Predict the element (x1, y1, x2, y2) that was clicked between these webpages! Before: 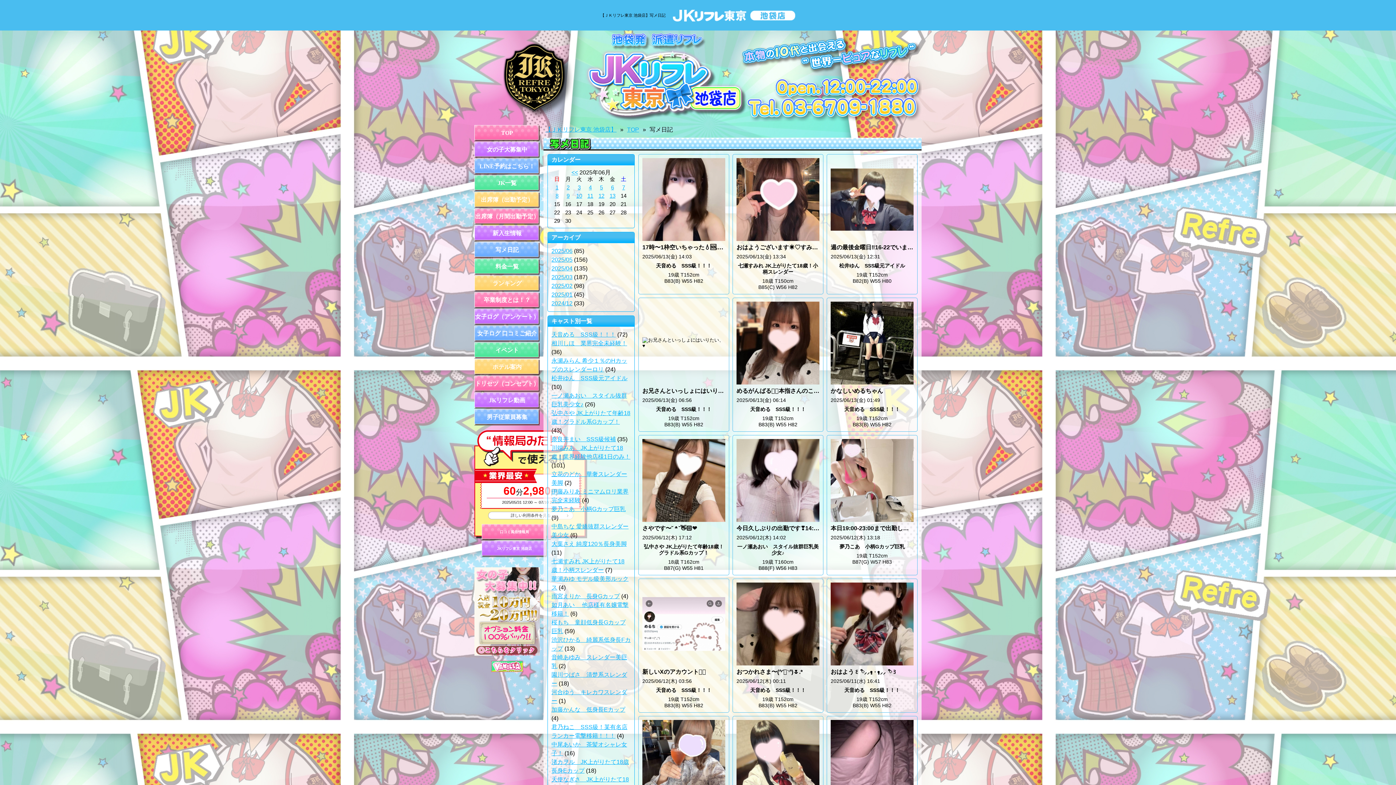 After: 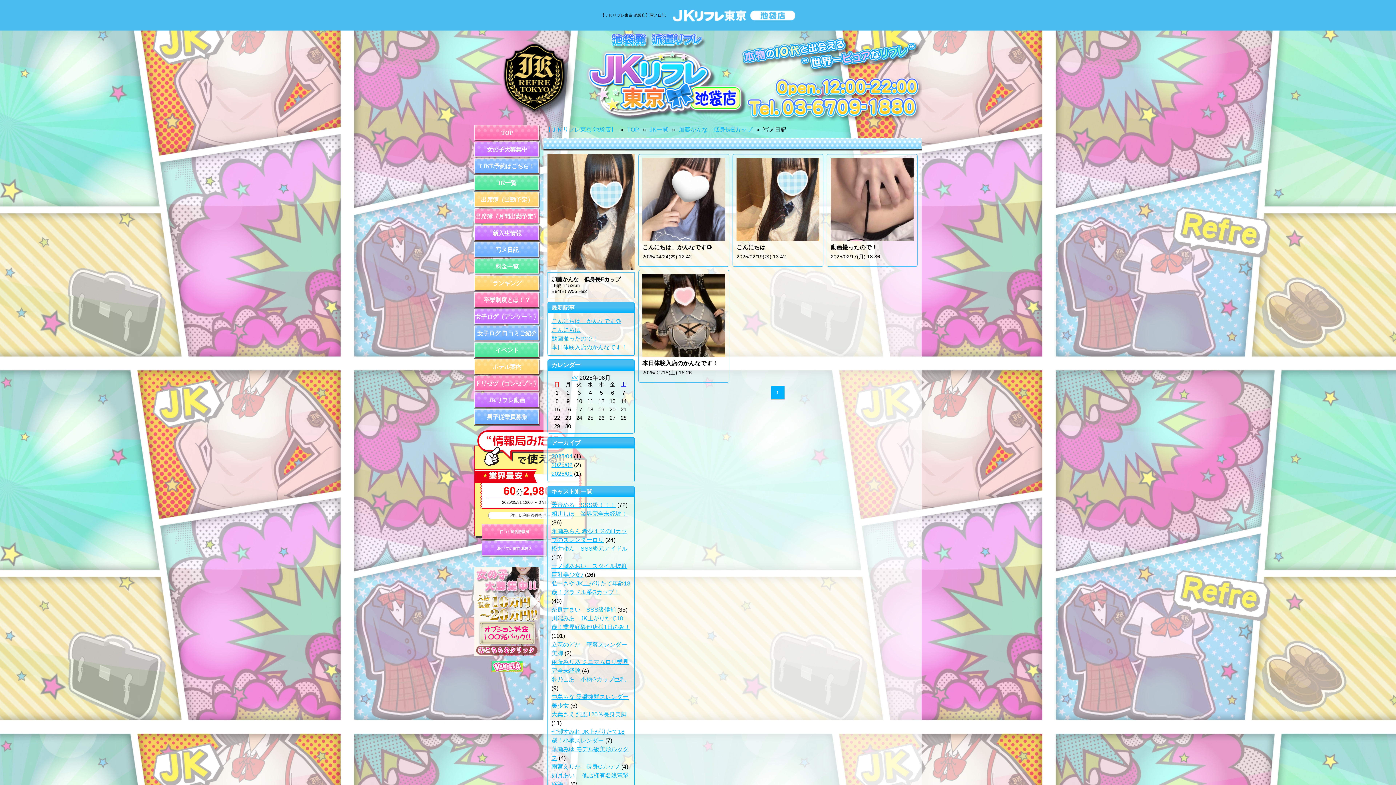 Action: bbox: (551, 706, 625, 713) label: 加藤かんな　低身長Eカップ